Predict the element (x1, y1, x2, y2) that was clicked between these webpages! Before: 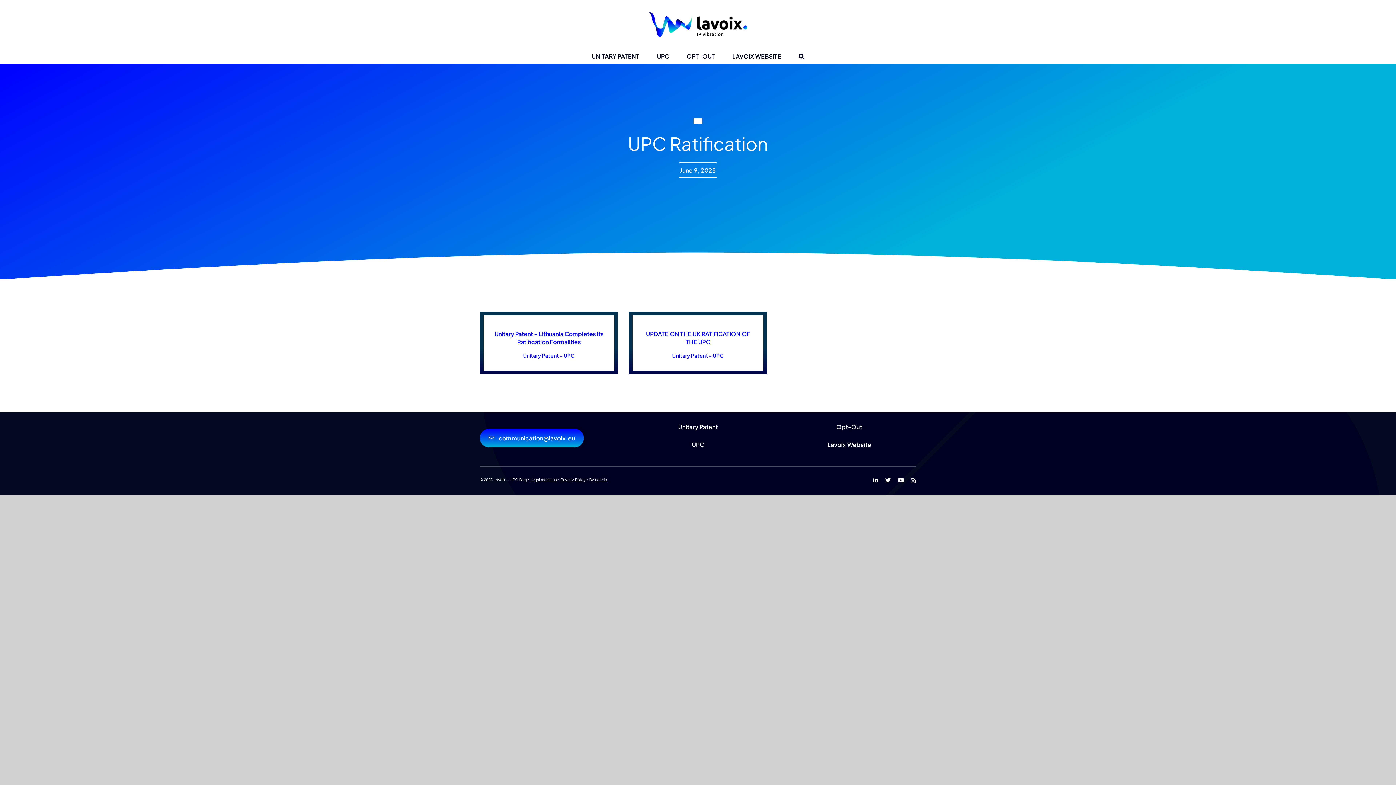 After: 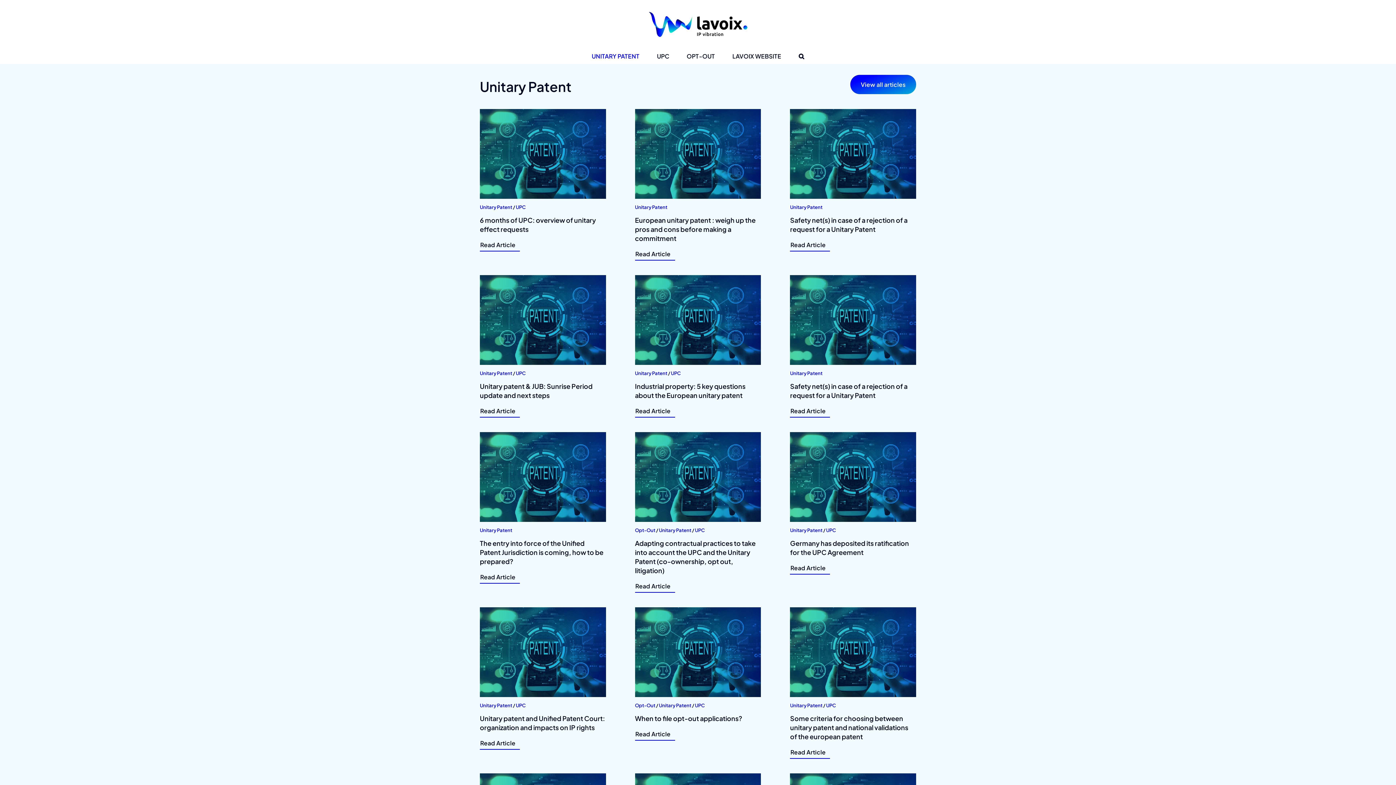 Action: label: UNITARY PATENT bbox: (591, 49, 639, 63)